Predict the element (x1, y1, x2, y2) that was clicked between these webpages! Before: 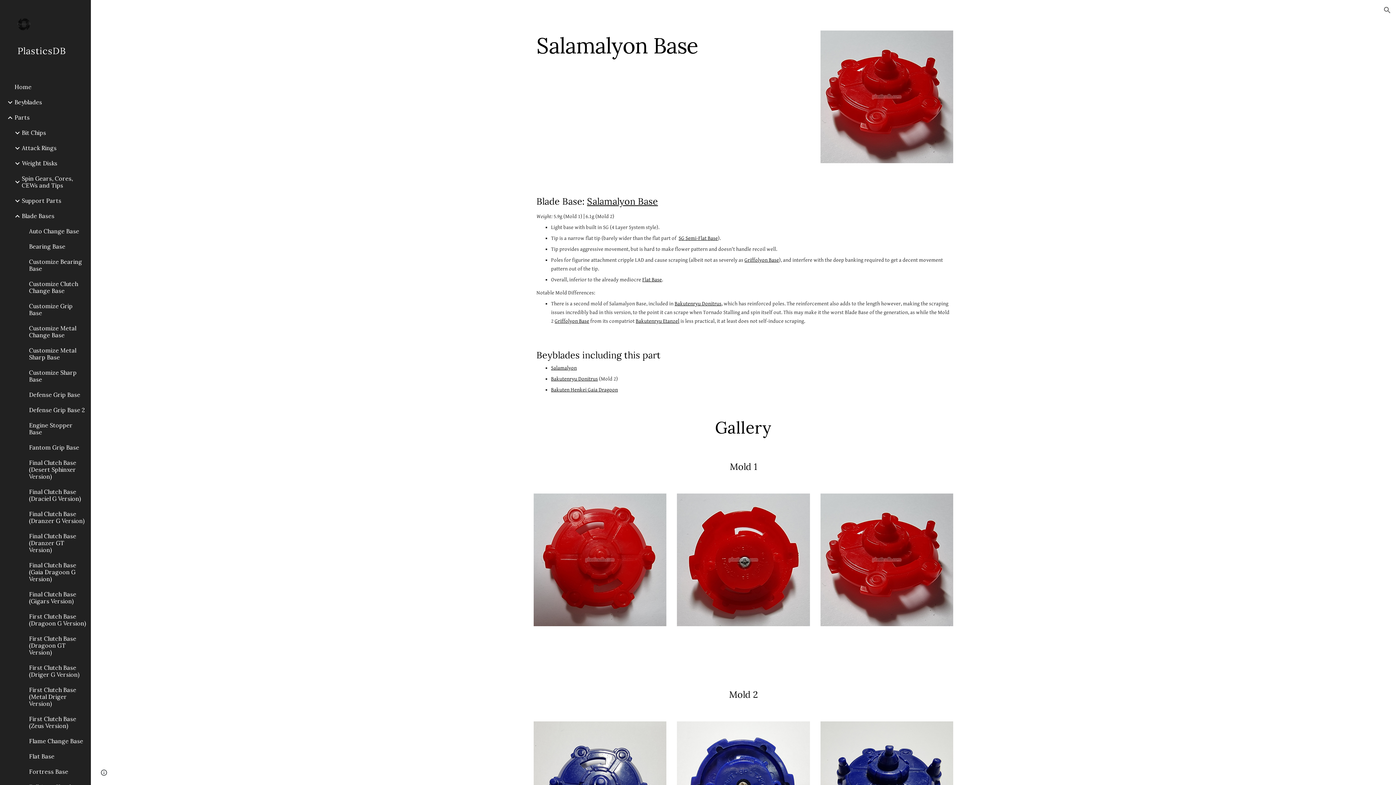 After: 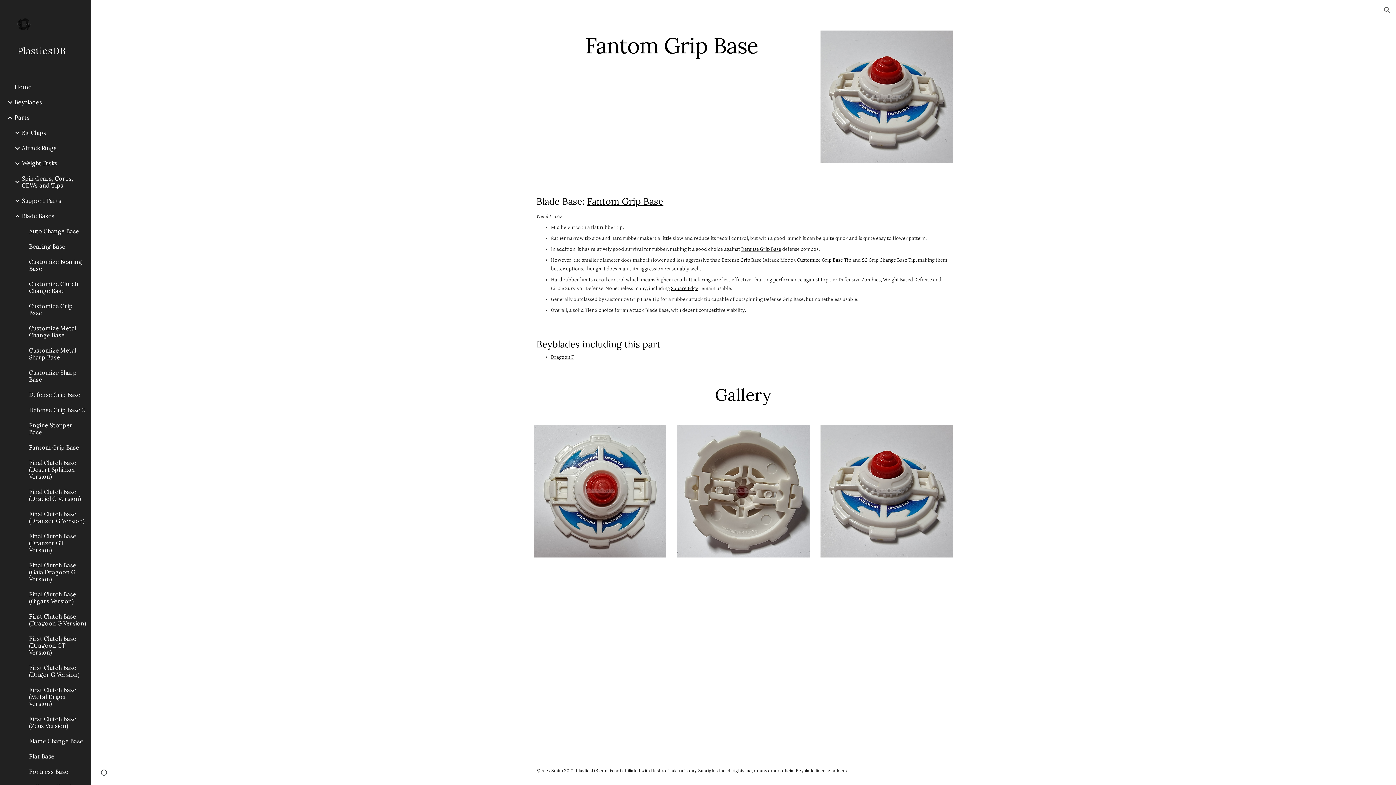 Action: label: Fantom Grip Base bbox: (27, 440, 86, 455)